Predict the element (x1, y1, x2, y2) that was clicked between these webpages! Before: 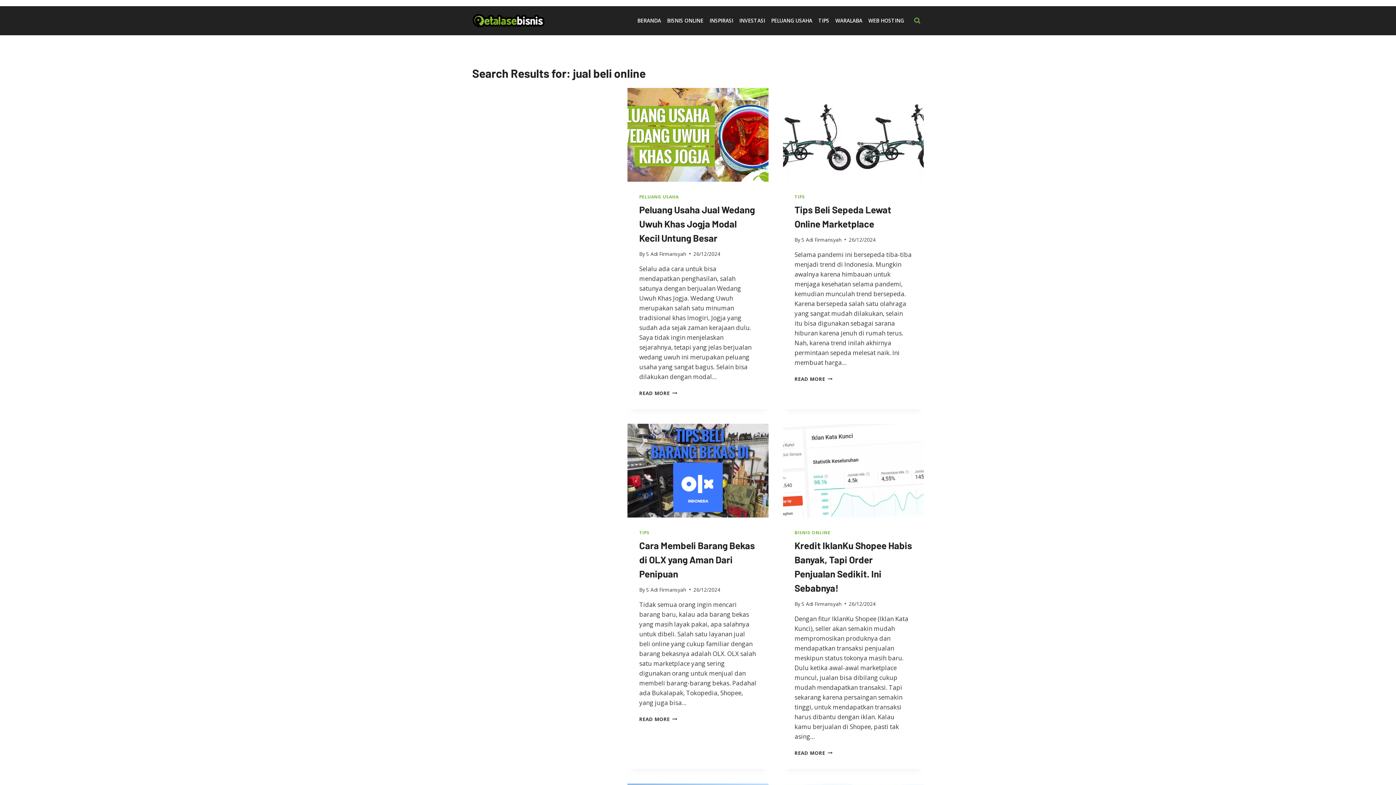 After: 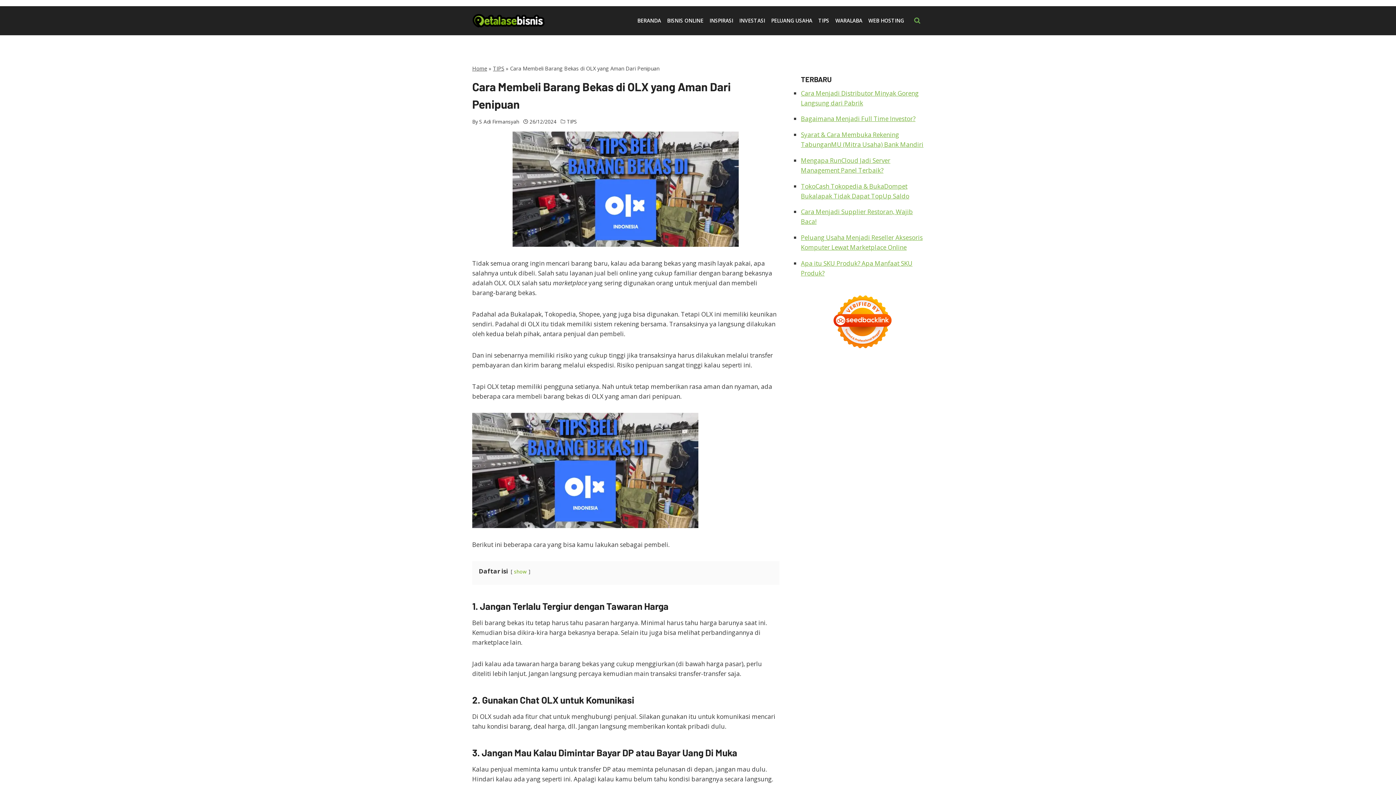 Action: bbox: (627, 423, 768, 517)